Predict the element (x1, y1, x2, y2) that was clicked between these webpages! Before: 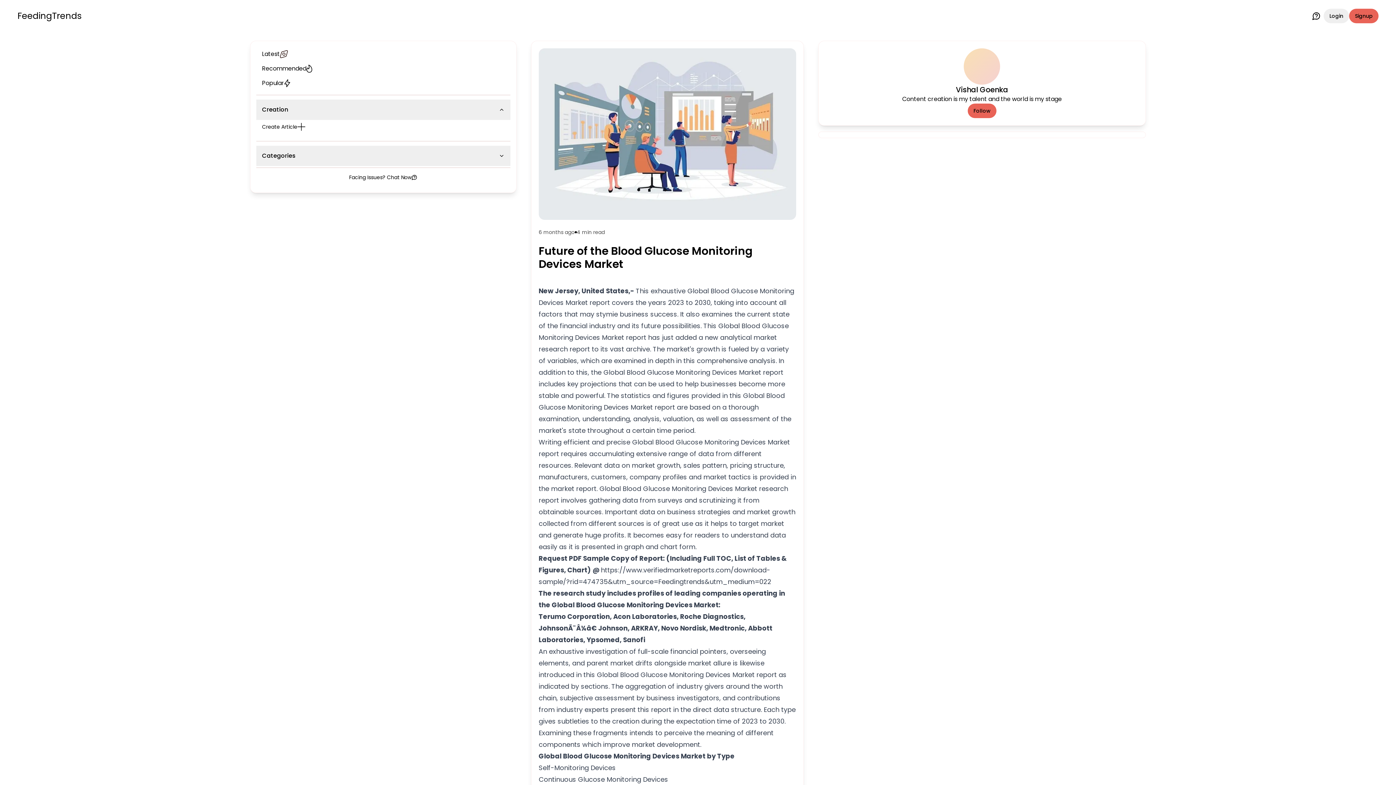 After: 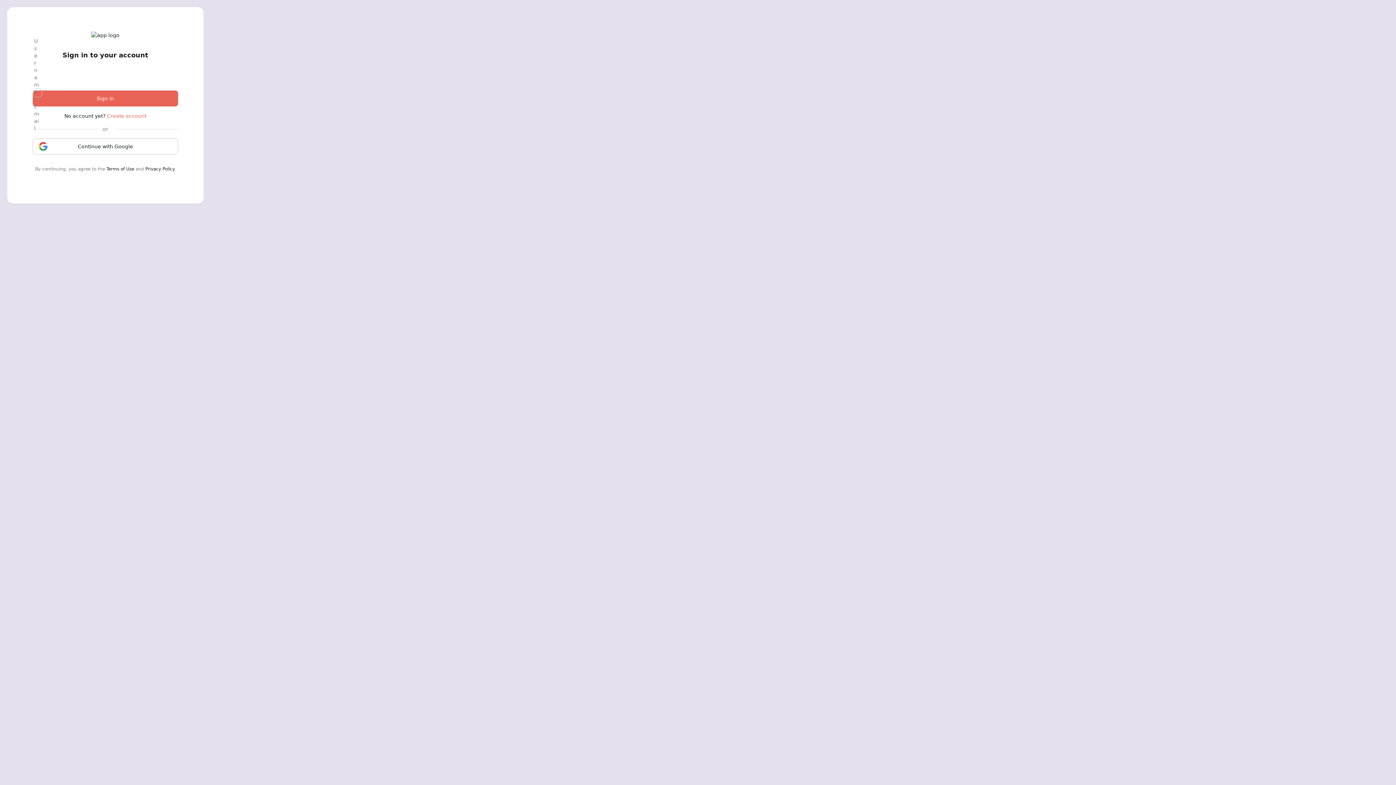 Action: label: Signup bbox: (1349, 8, 1378, 23)